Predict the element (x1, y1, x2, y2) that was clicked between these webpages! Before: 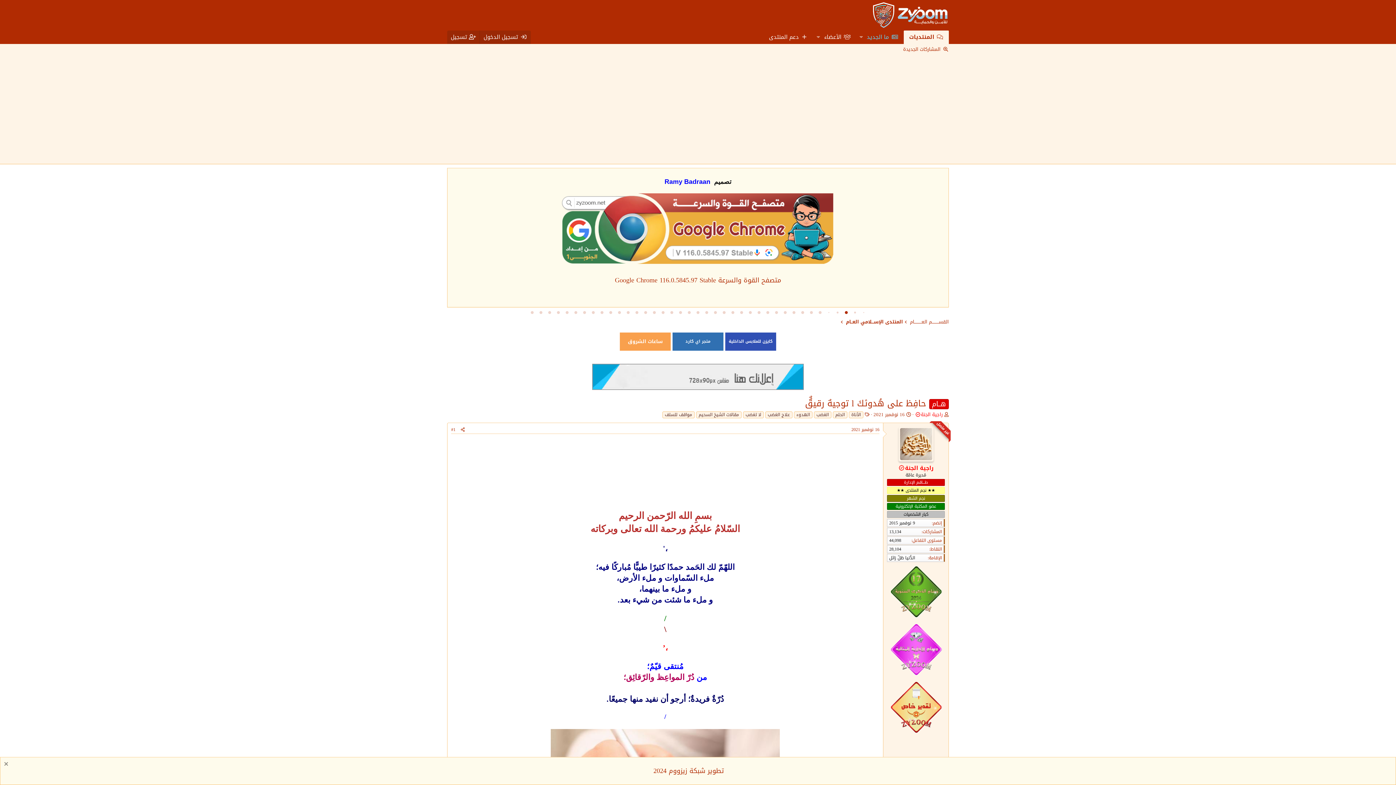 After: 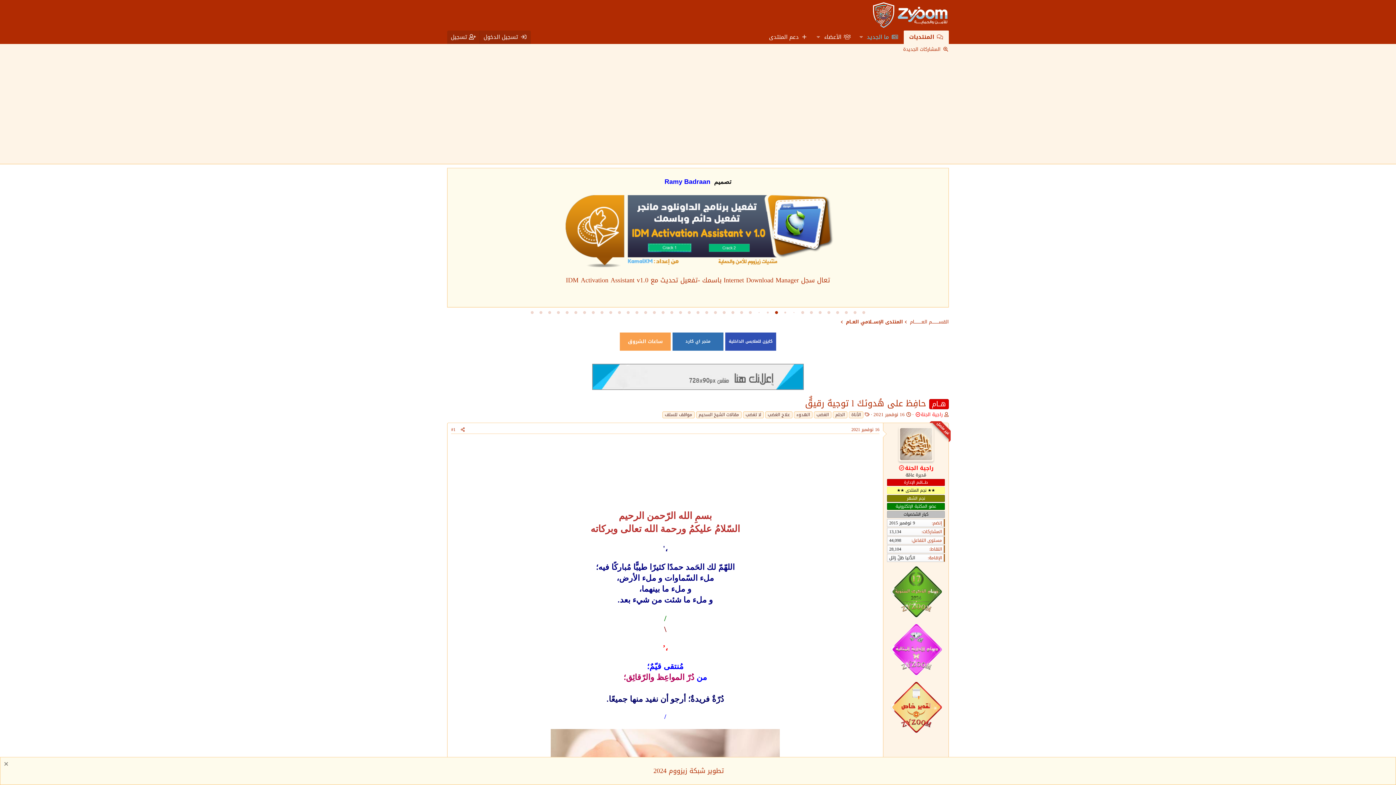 Action: label: الذهاب للشريحة #11 bbox: (768, 307, 776, 318)